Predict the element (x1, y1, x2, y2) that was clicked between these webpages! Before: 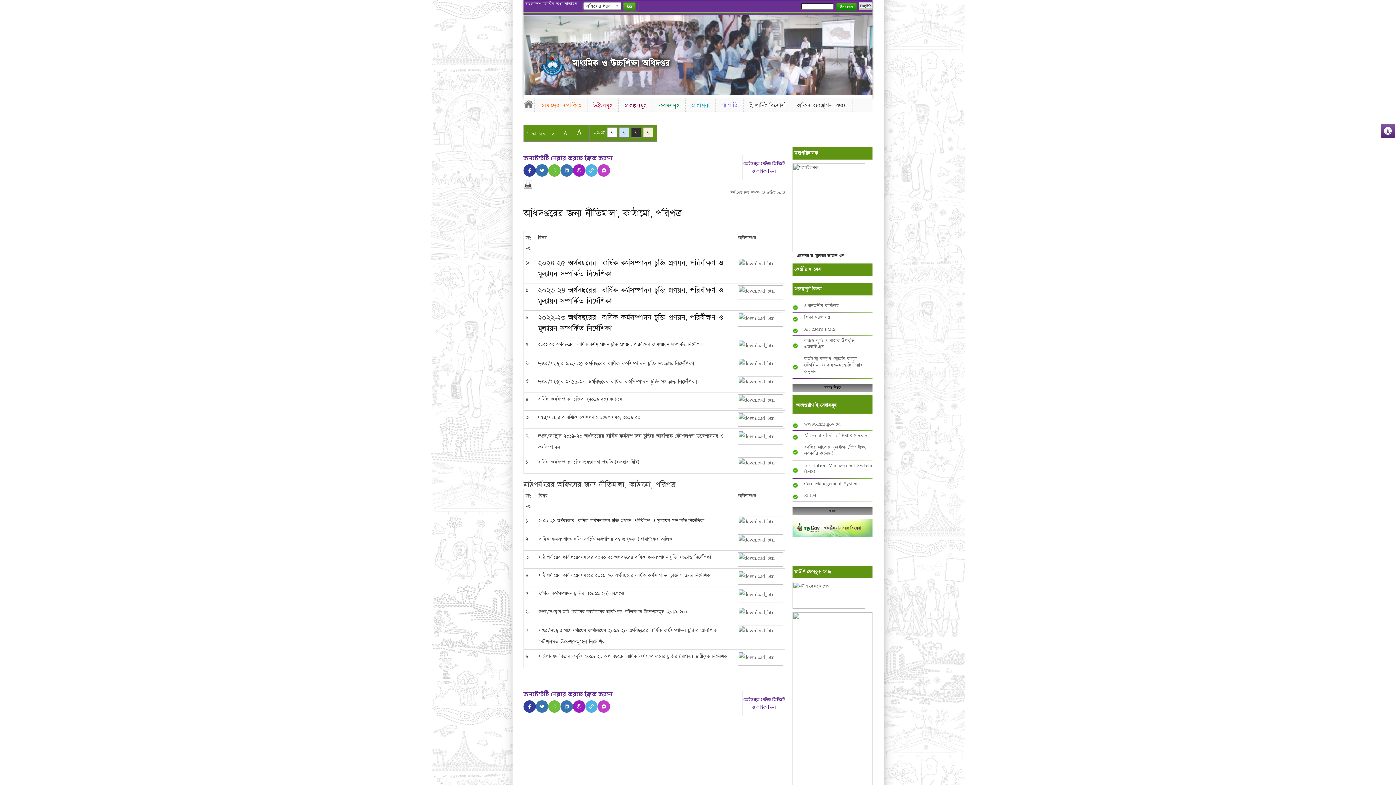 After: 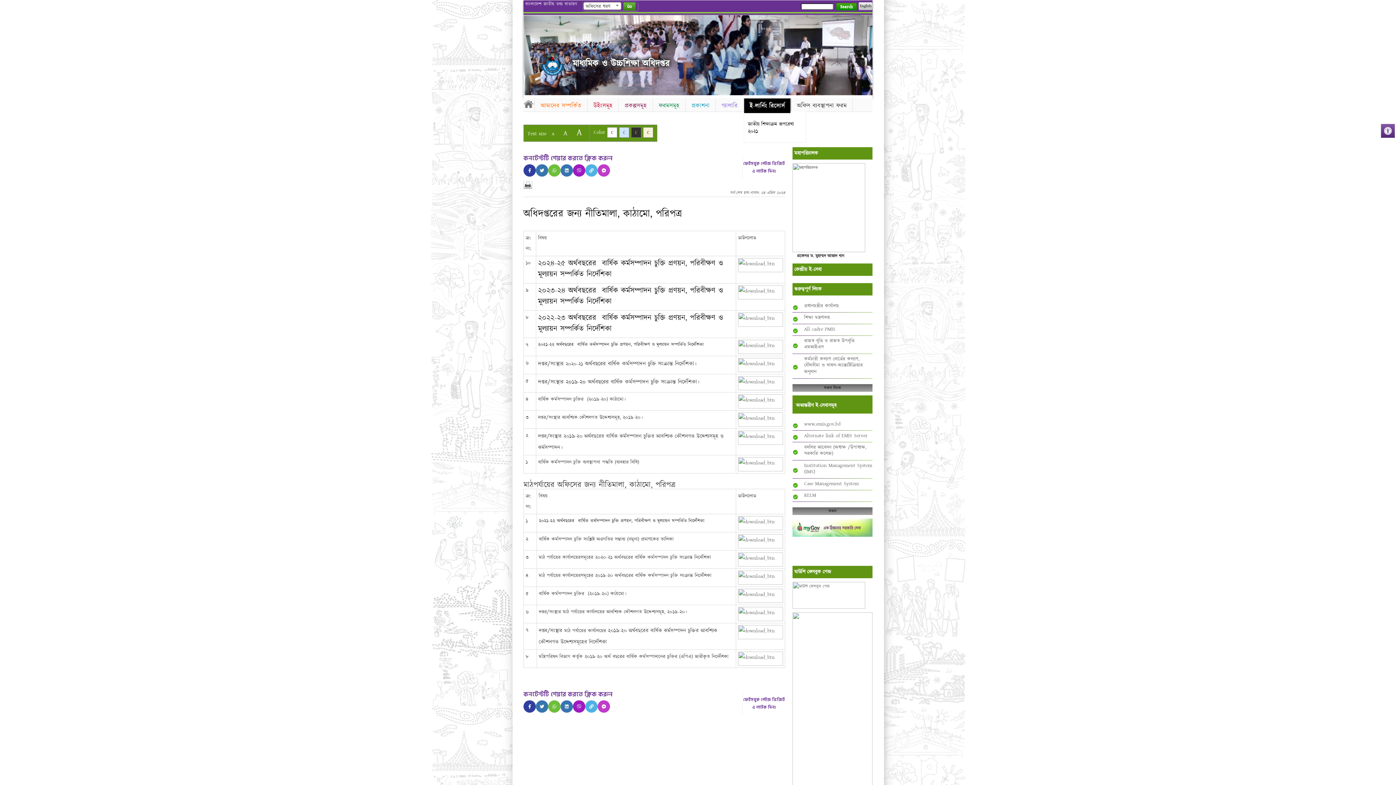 Action: label: ই-লার্নিং রিসোর্স bbox: (744, 98, 790, 113)